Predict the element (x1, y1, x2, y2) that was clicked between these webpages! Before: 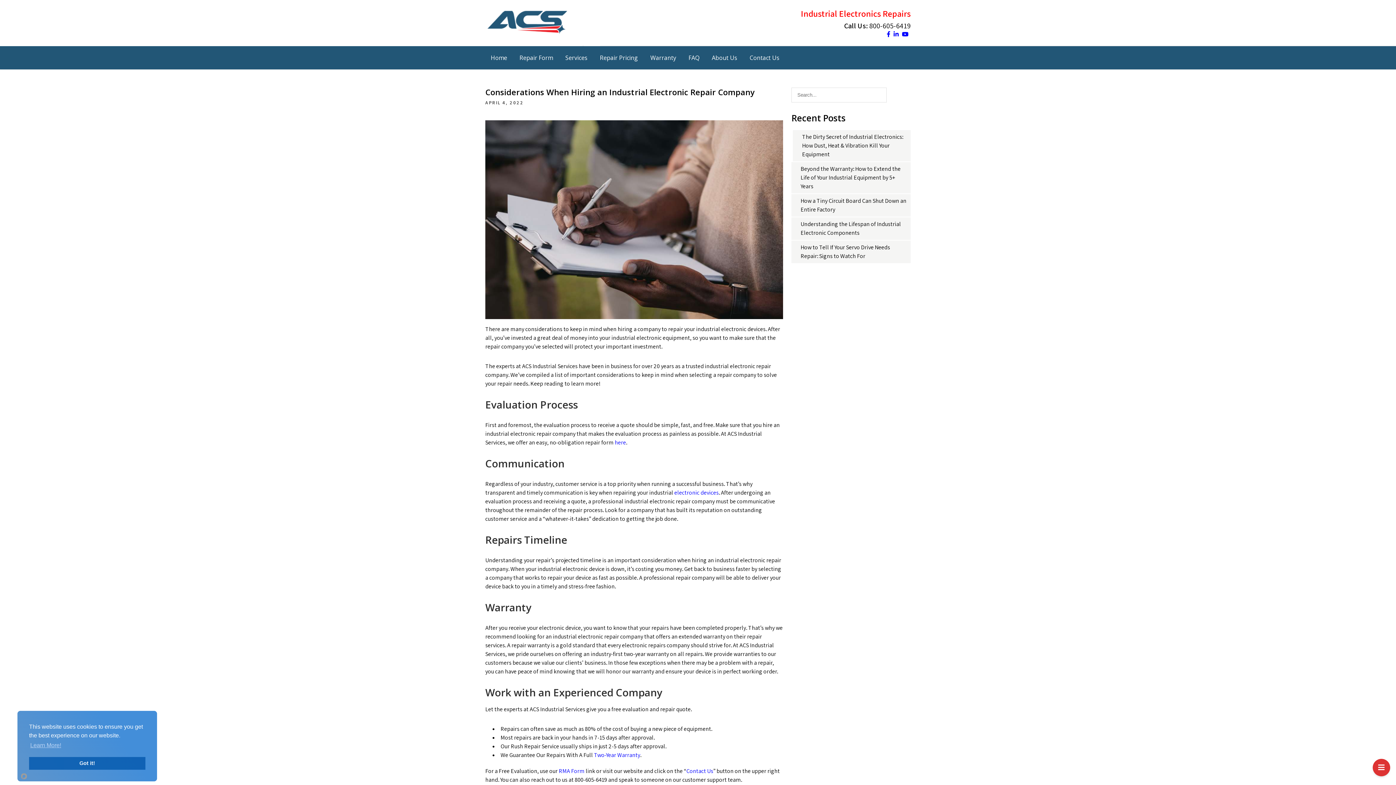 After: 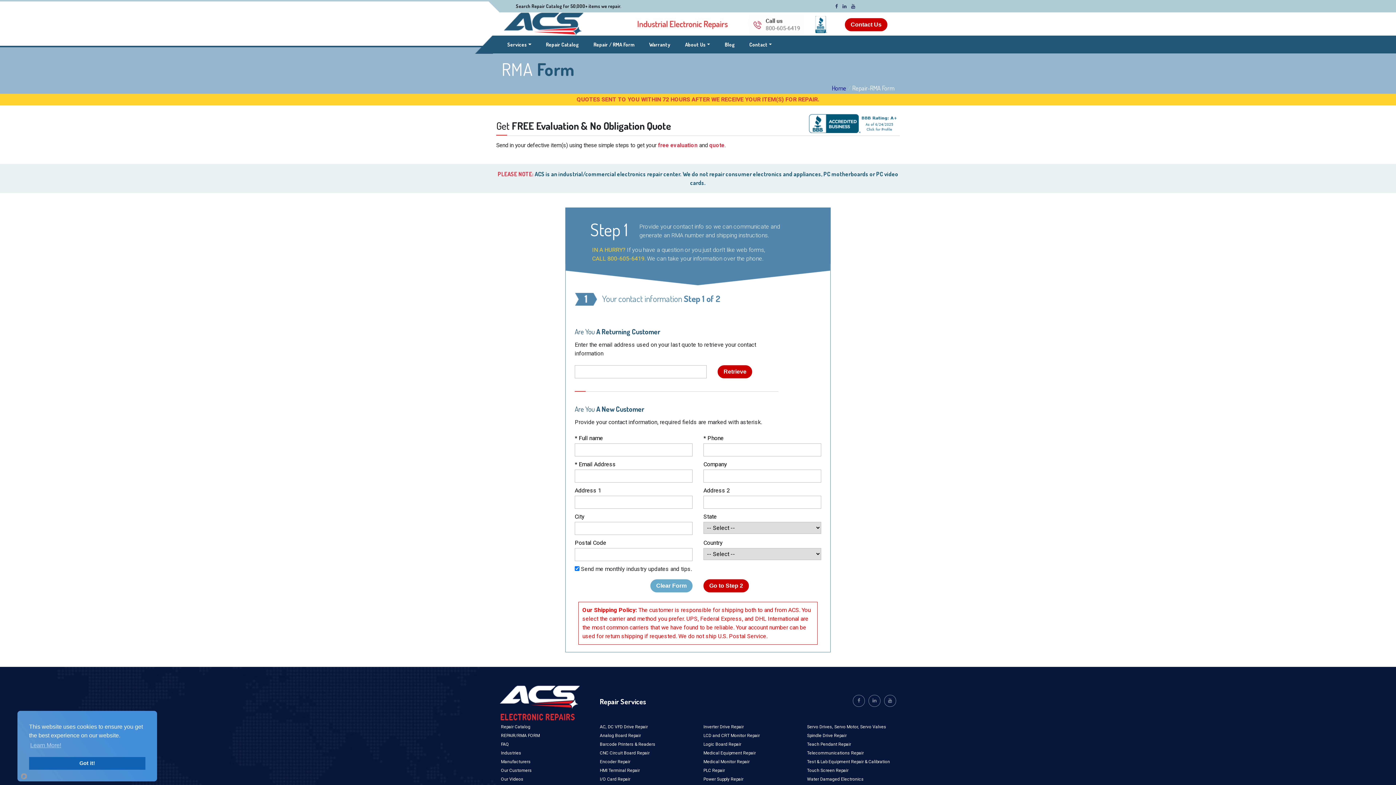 Action: bbox: (558, 767, 584, 775) label: RMA Form